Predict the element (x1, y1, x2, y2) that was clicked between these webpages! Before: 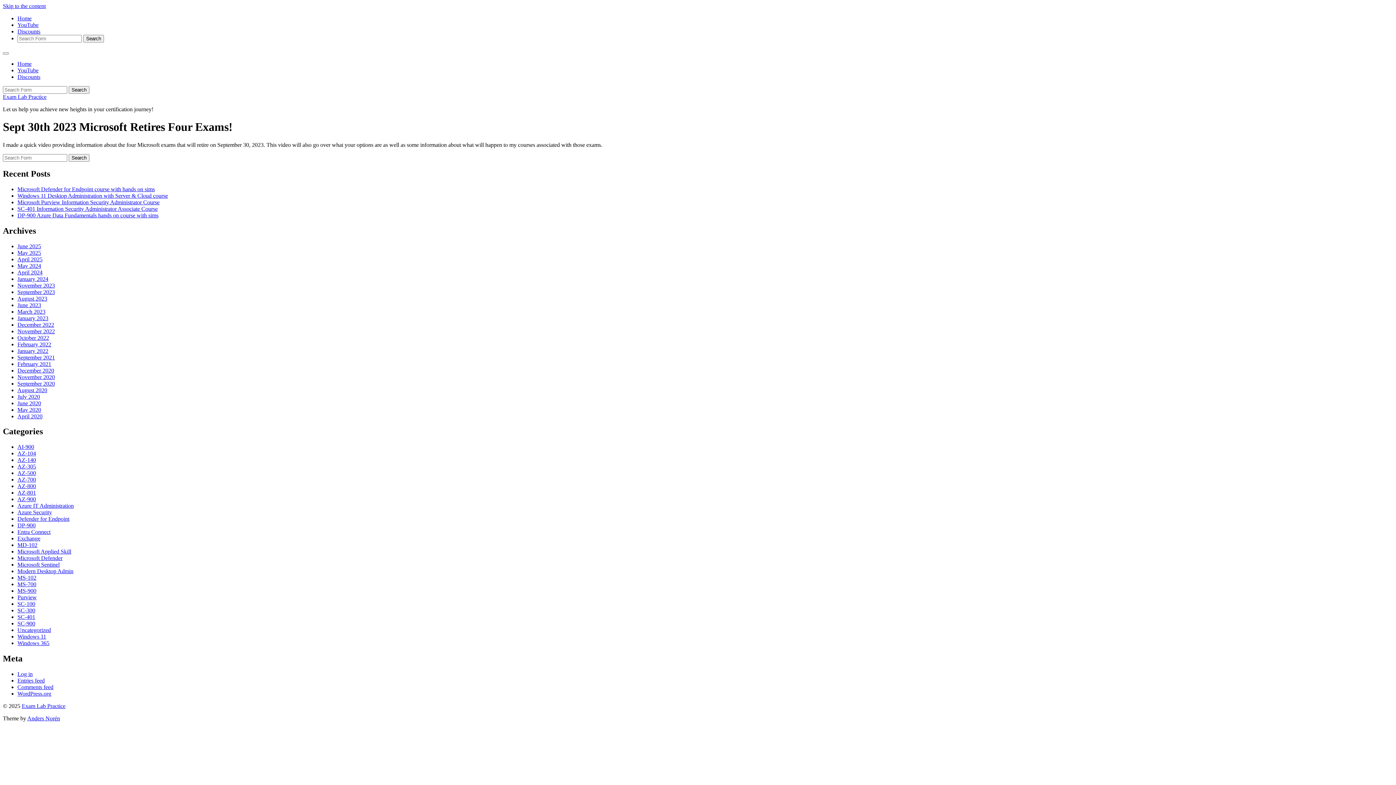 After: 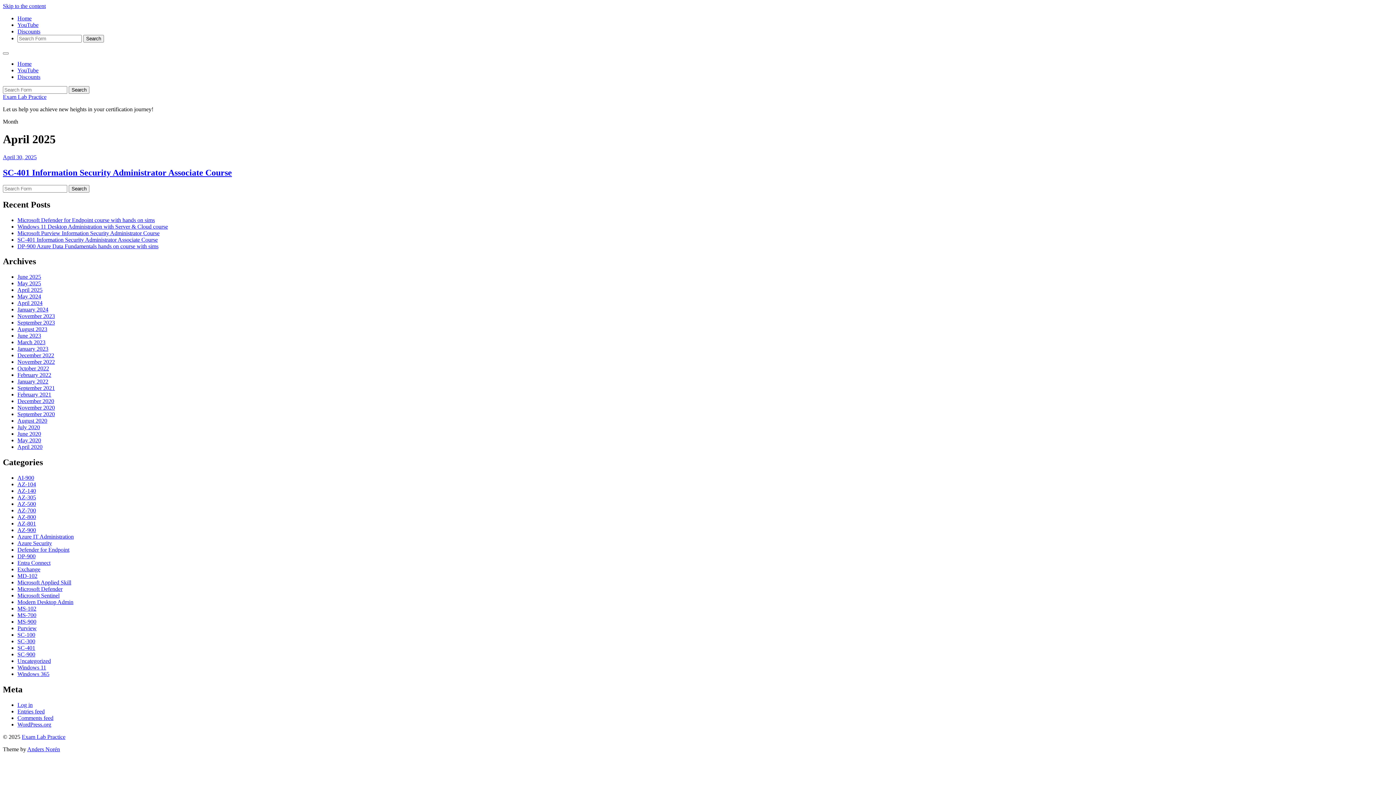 Action: label: April 2025 bbox: (17, 256, 42, 262)